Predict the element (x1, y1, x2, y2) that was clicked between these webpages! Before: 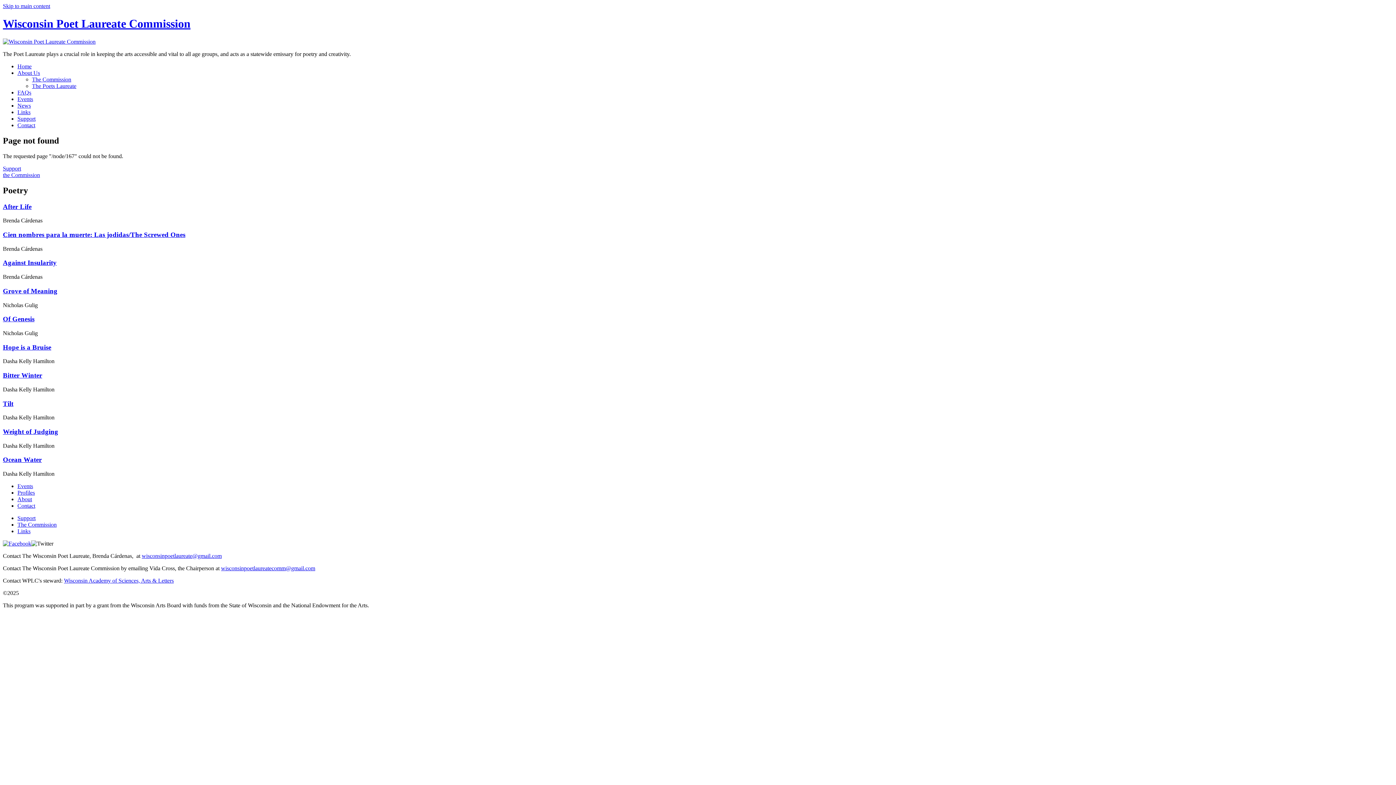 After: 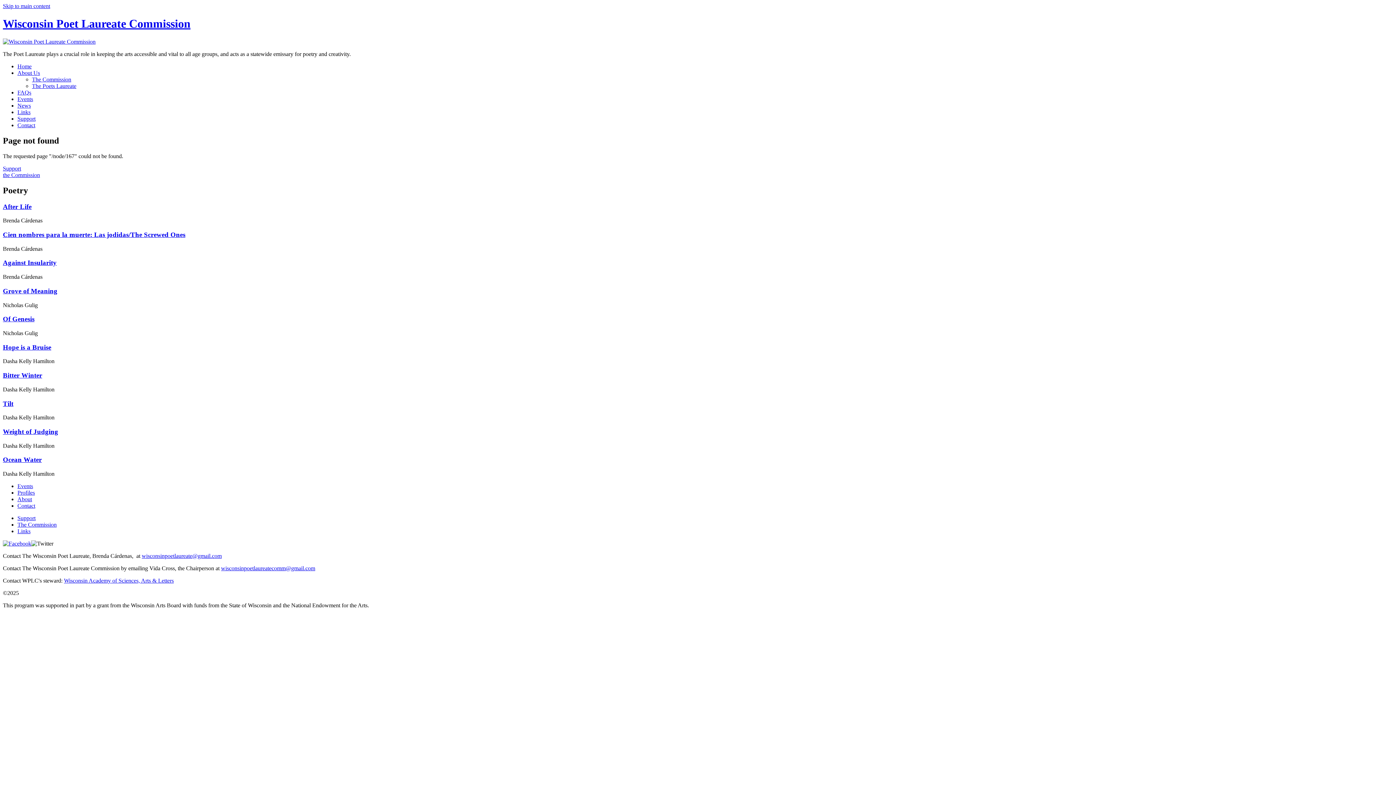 Action: bbox: (141, 553, 221, 559) label: wisconsinpoetlaureate@gmail.com